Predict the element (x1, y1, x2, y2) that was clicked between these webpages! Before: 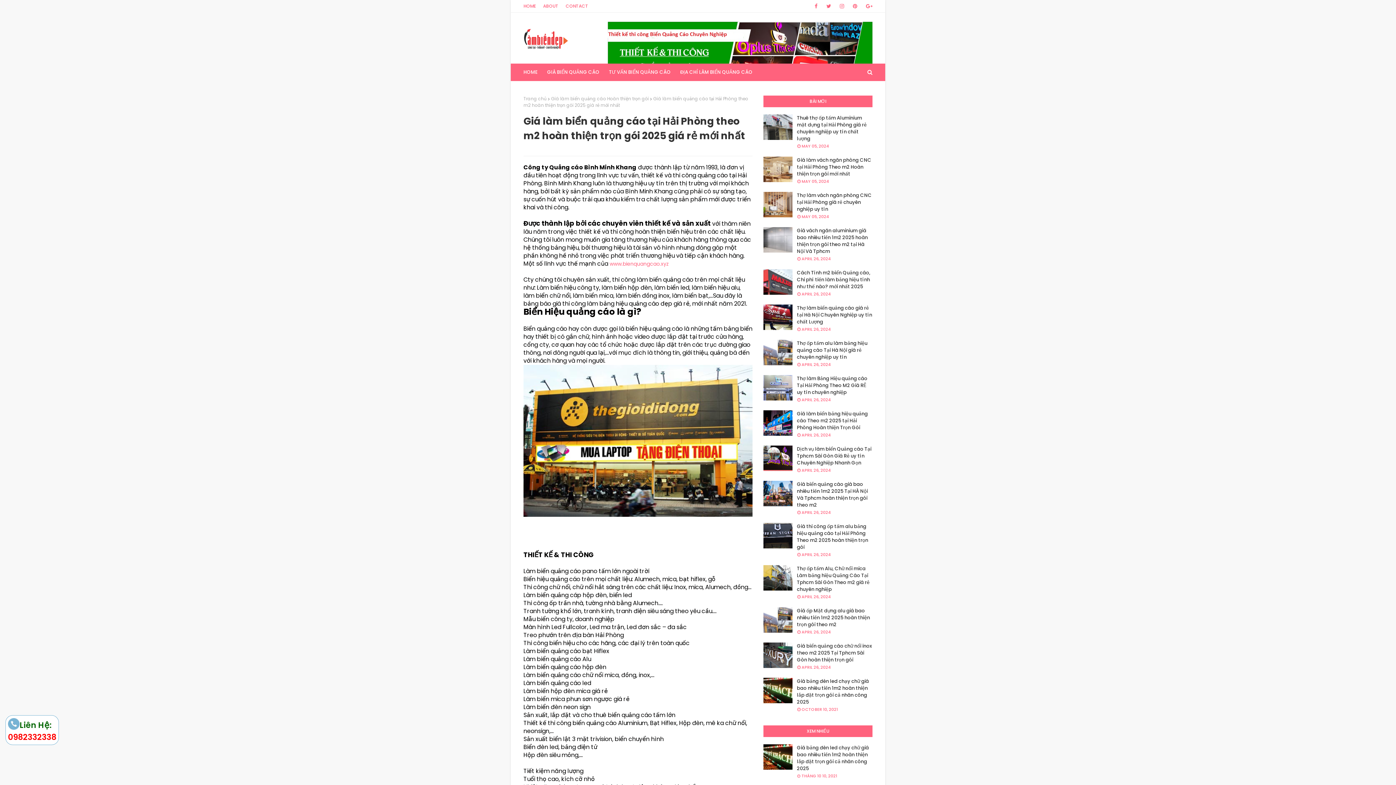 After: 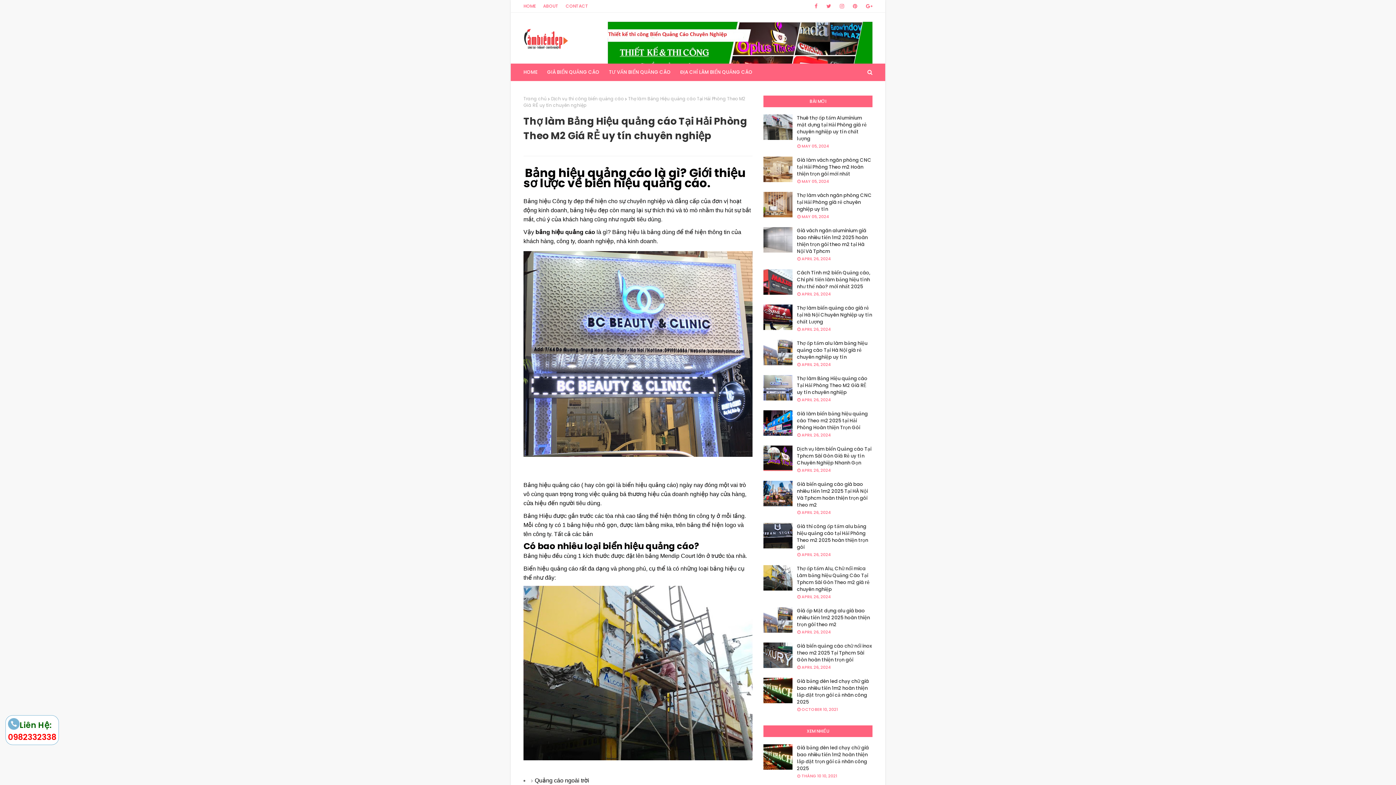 Action: bbox: (763, 375, 792, 400)